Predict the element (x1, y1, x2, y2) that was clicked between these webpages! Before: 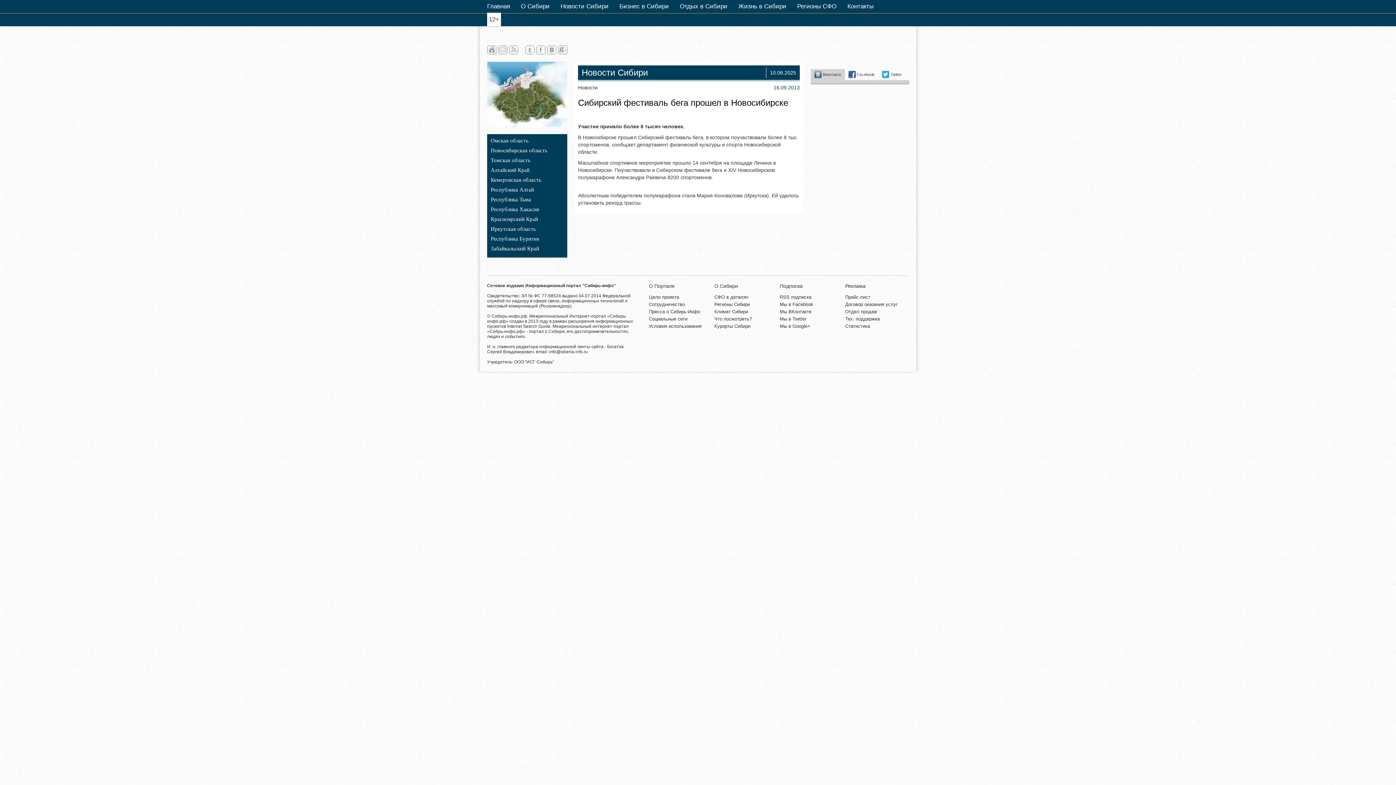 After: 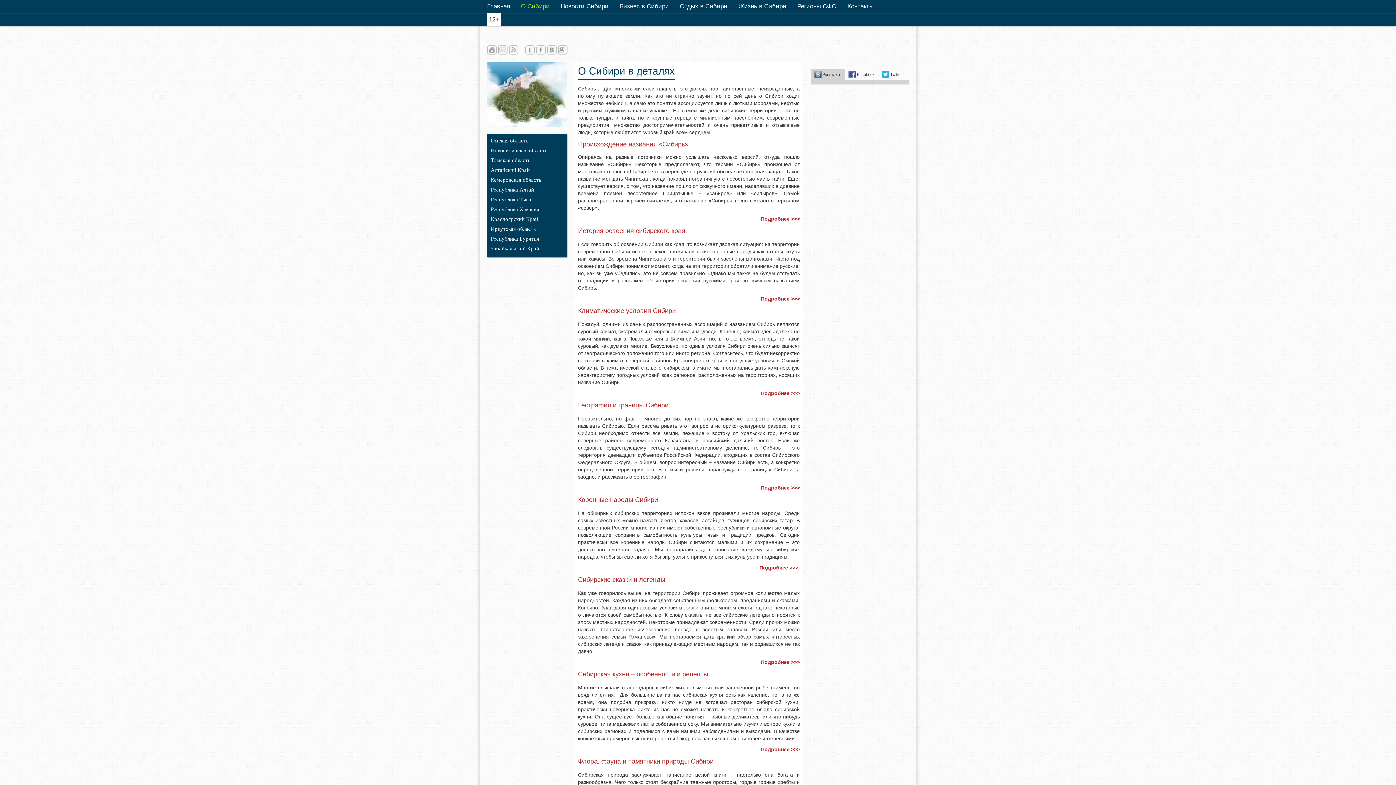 Action: label: О Сибири bbox: (714, 283, 738, 289)